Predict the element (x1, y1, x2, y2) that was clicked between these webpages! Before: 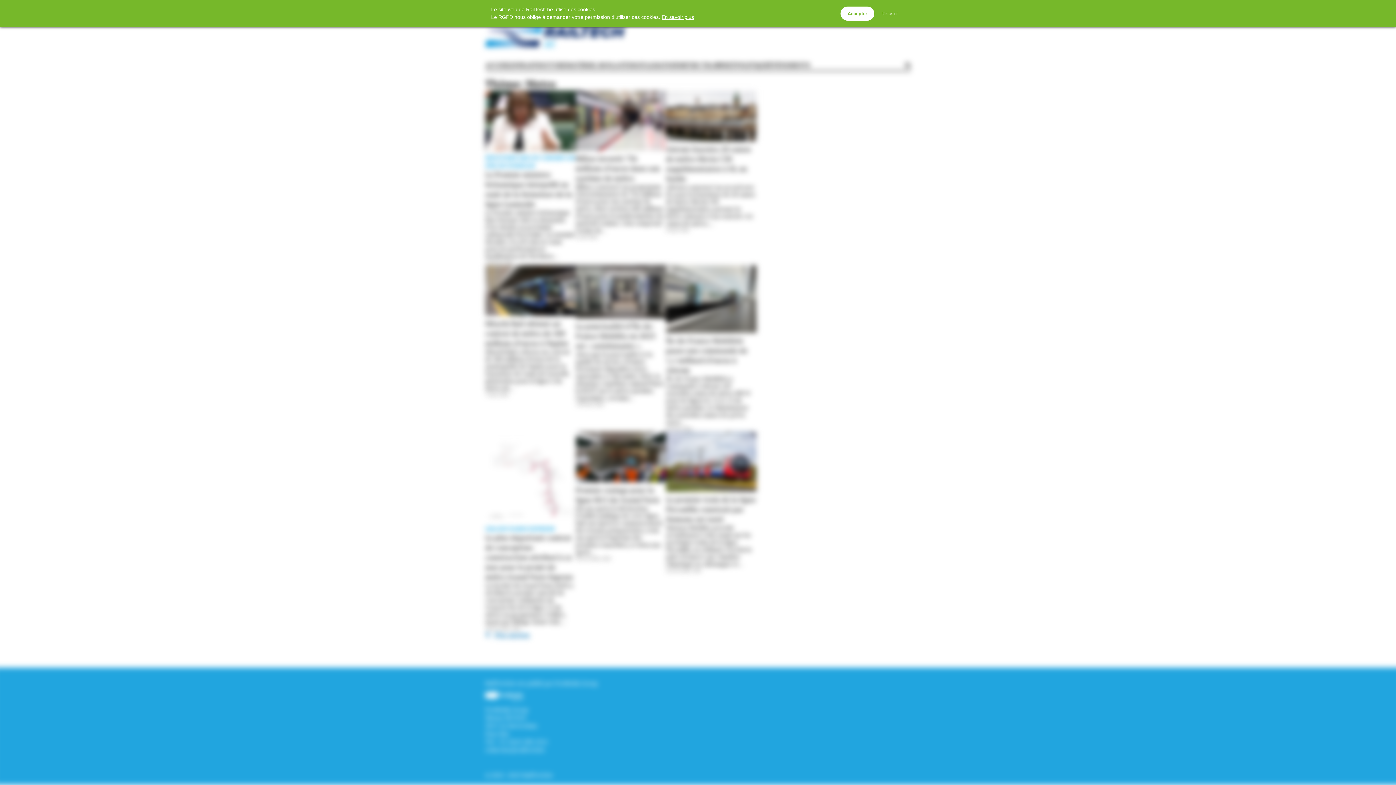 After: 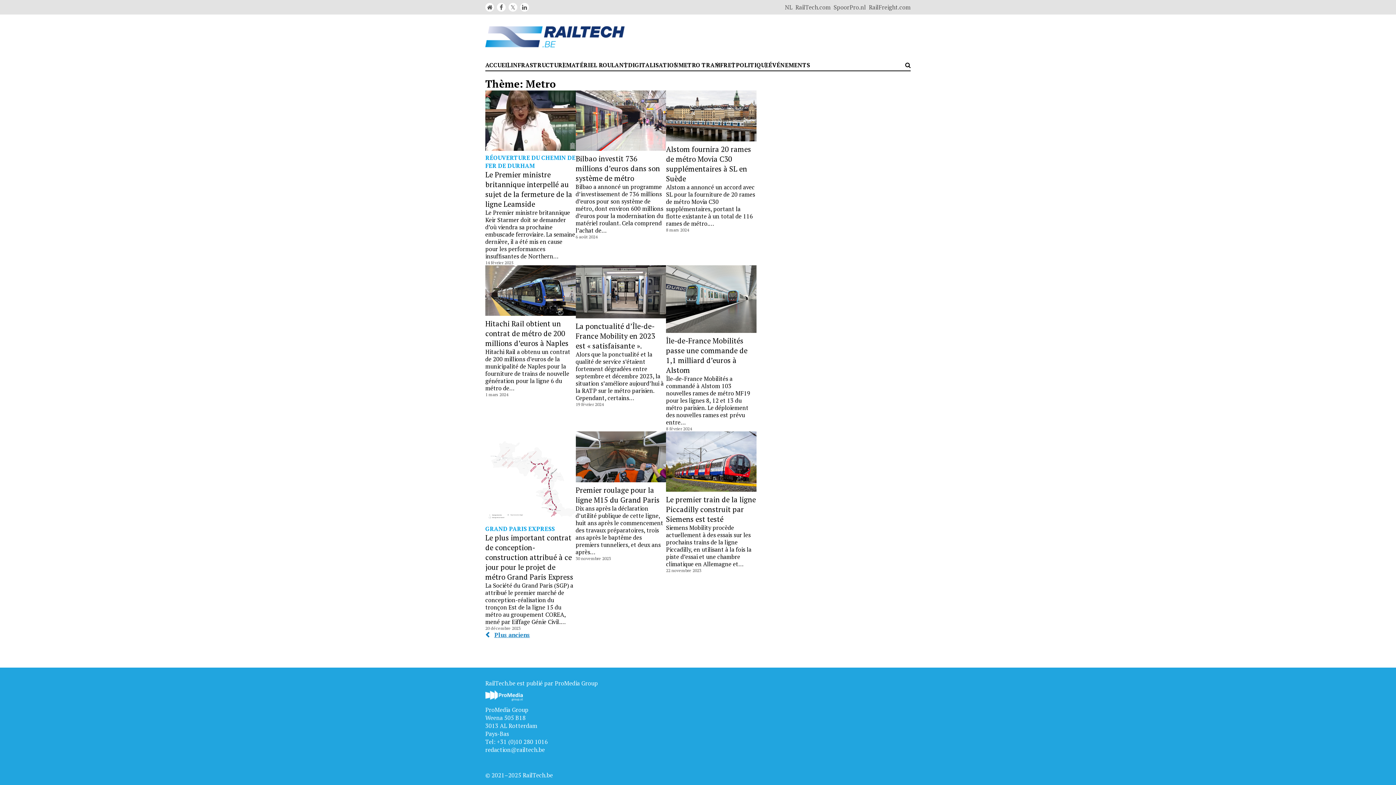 Action: label: Accepter bbox: (840, 6, 874, 20)